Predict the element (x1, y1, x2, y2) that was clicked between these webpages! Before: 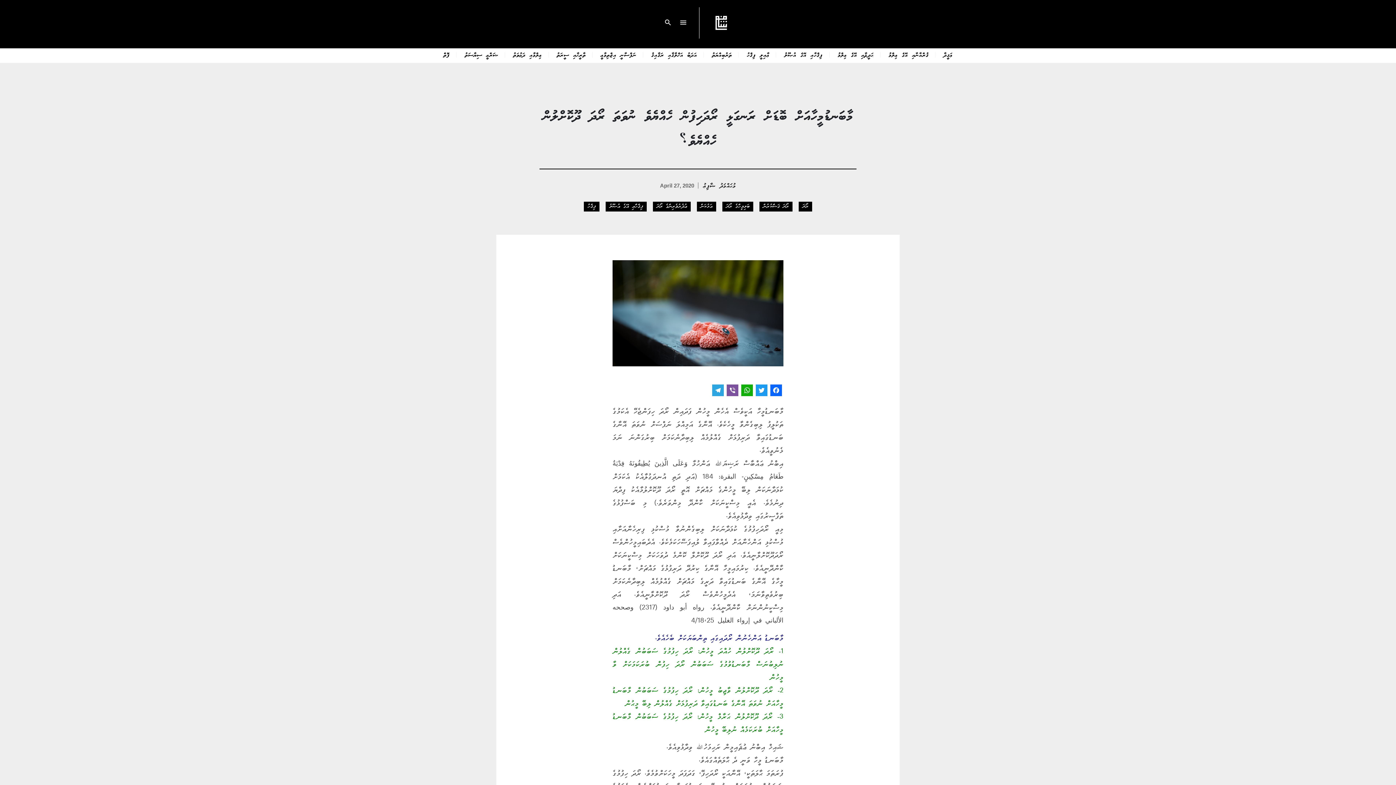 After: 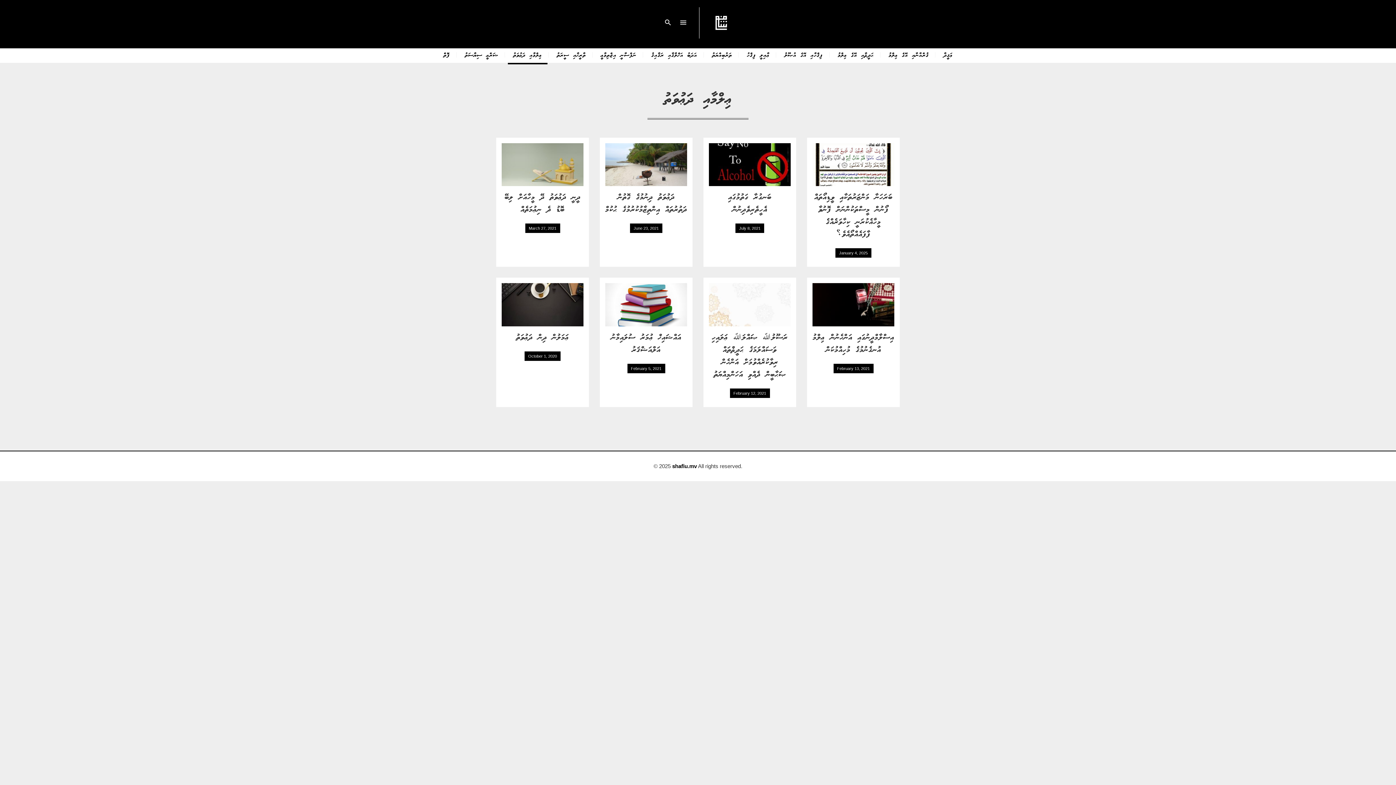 Action: bbox: (507, 48, 547, 62) label: ޢިލްމާއި ދަޢުވަތު